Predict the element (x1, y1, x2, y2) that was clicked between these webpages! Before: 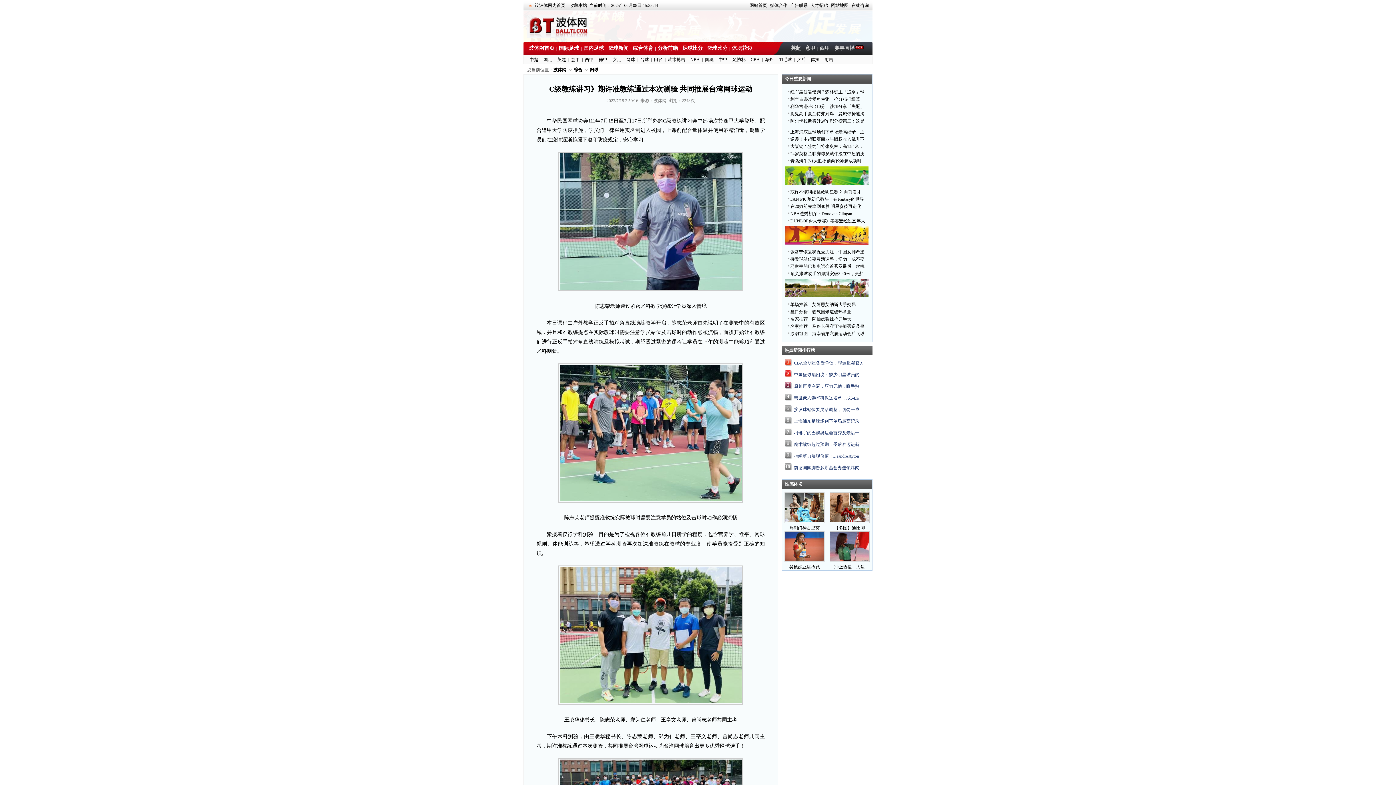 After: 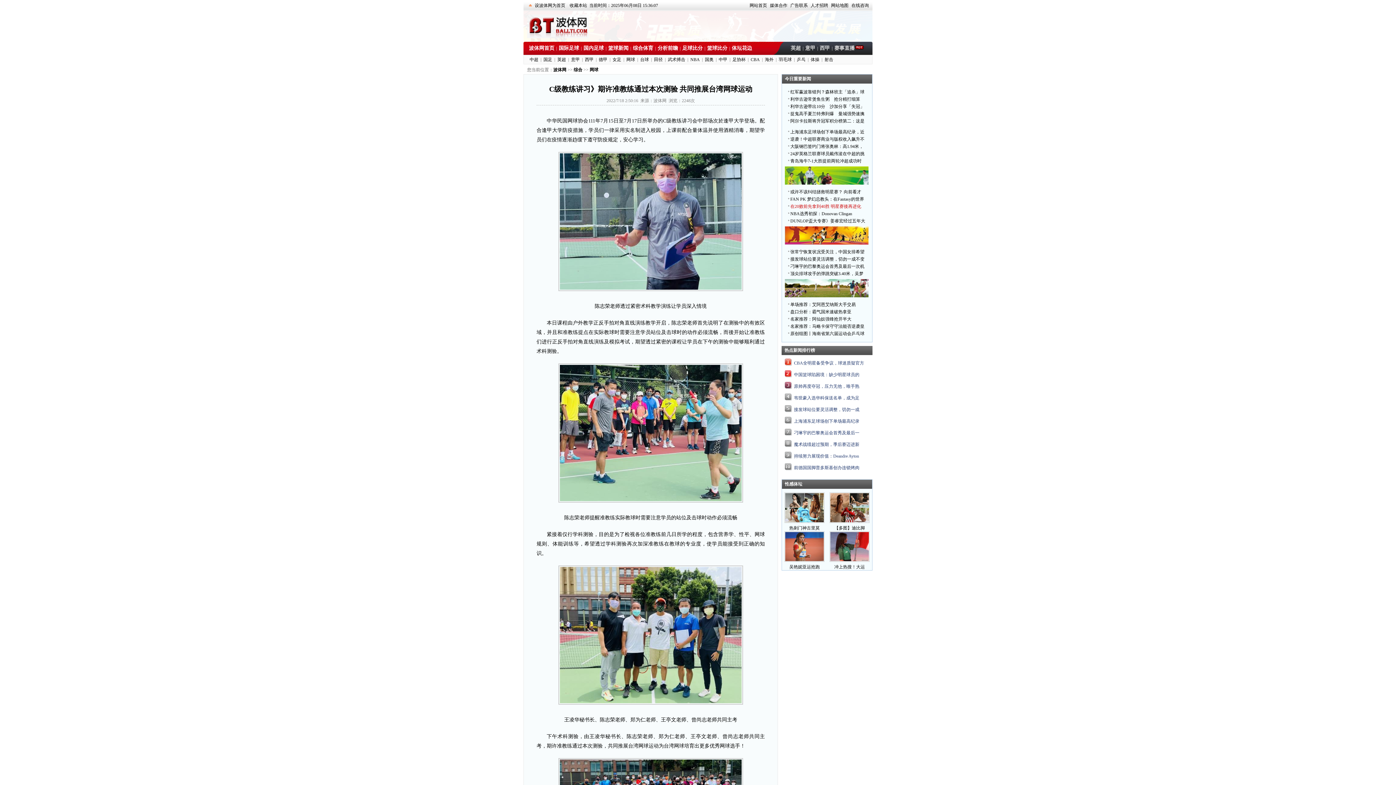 Action: label: 在20败前先拿到40胜 明星赛後再进化 bbox: (790, 204, 861, 209)